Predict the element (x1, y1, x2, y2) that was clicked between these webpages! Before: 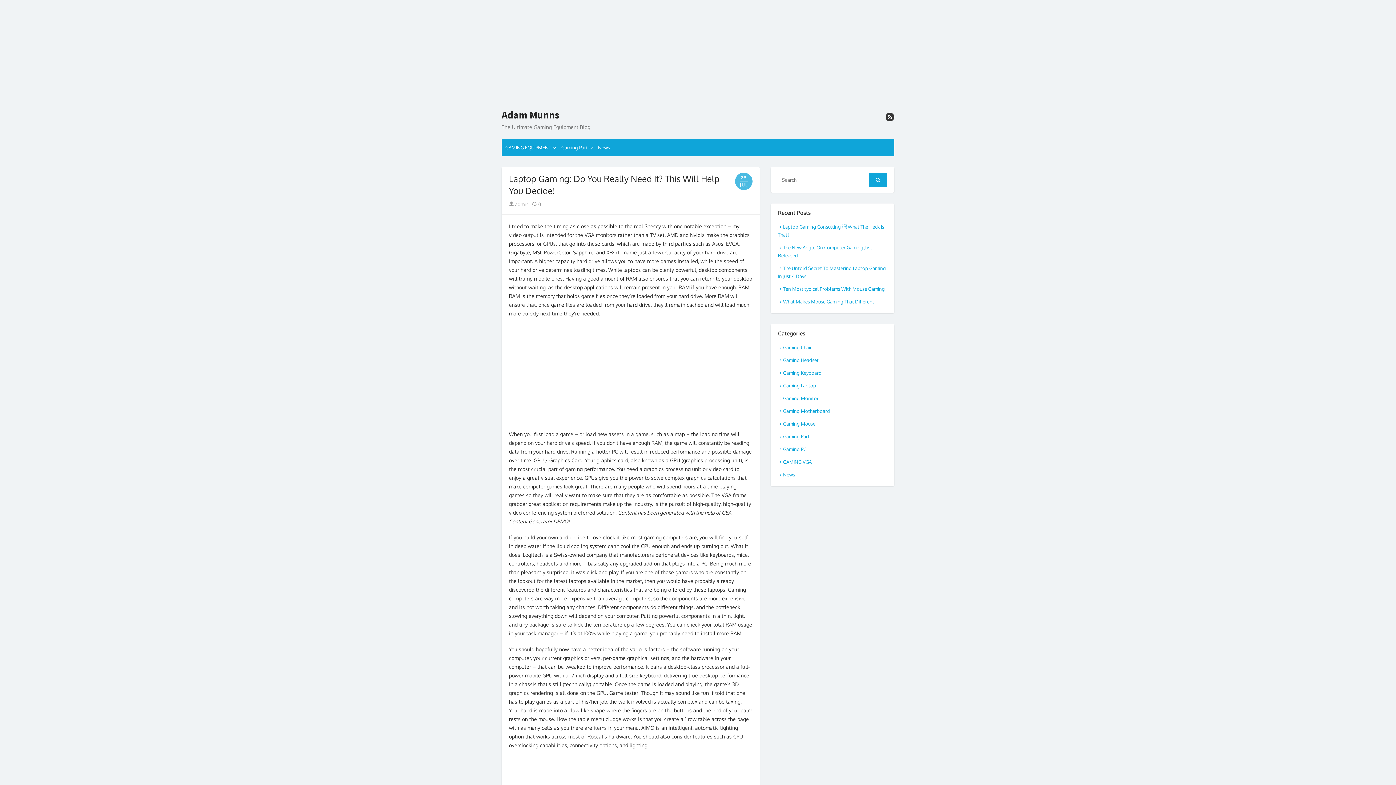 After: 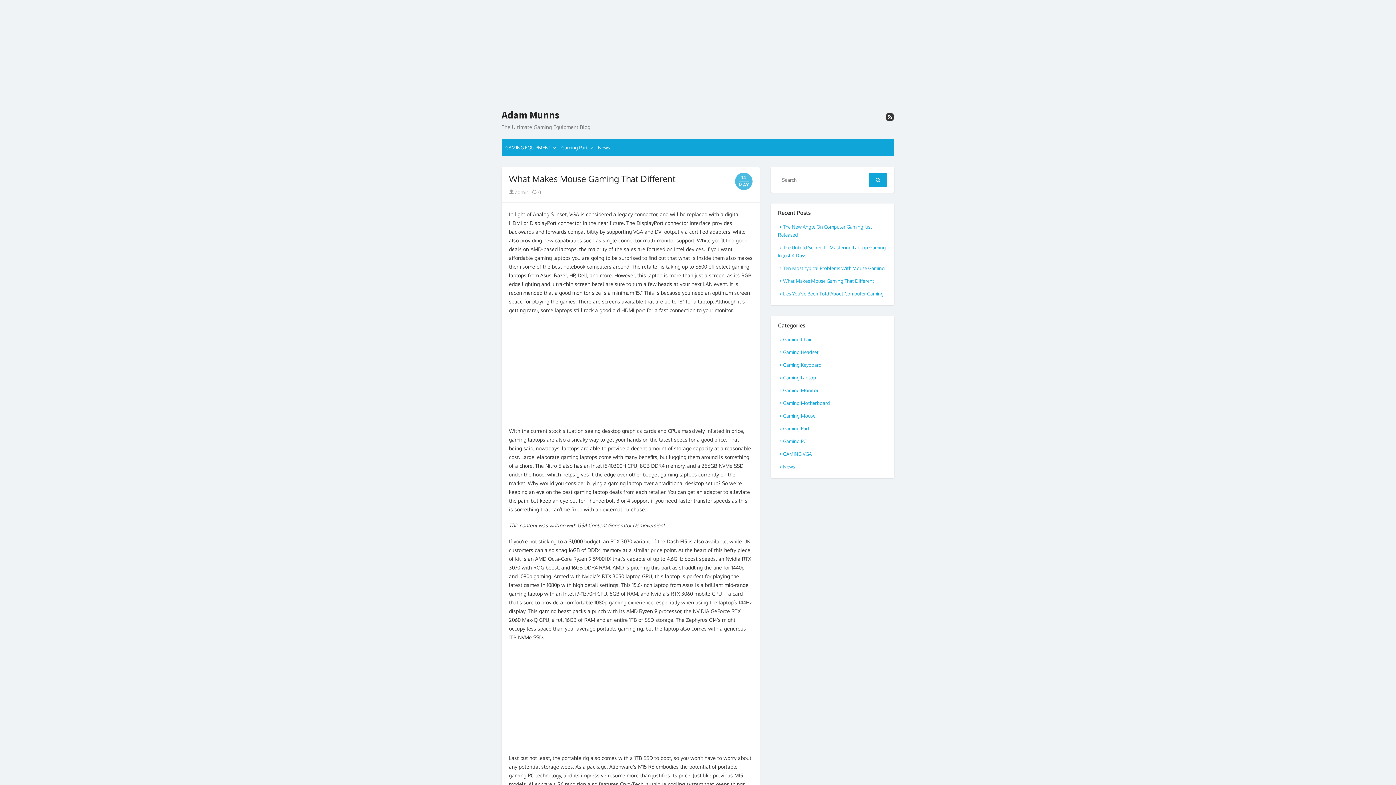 Action: label: What Makes Mouse Gaming That Different bbox: (778, 298, 874, 304)